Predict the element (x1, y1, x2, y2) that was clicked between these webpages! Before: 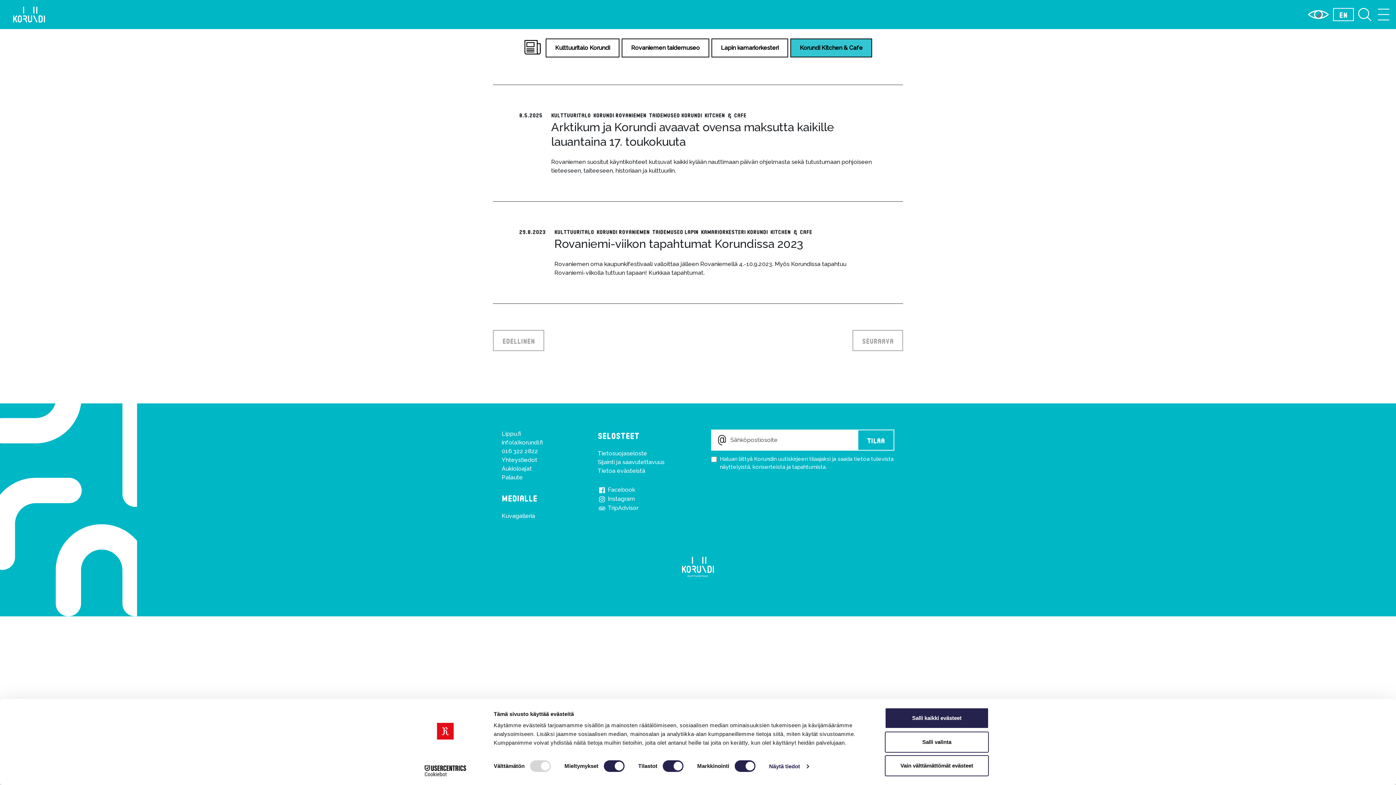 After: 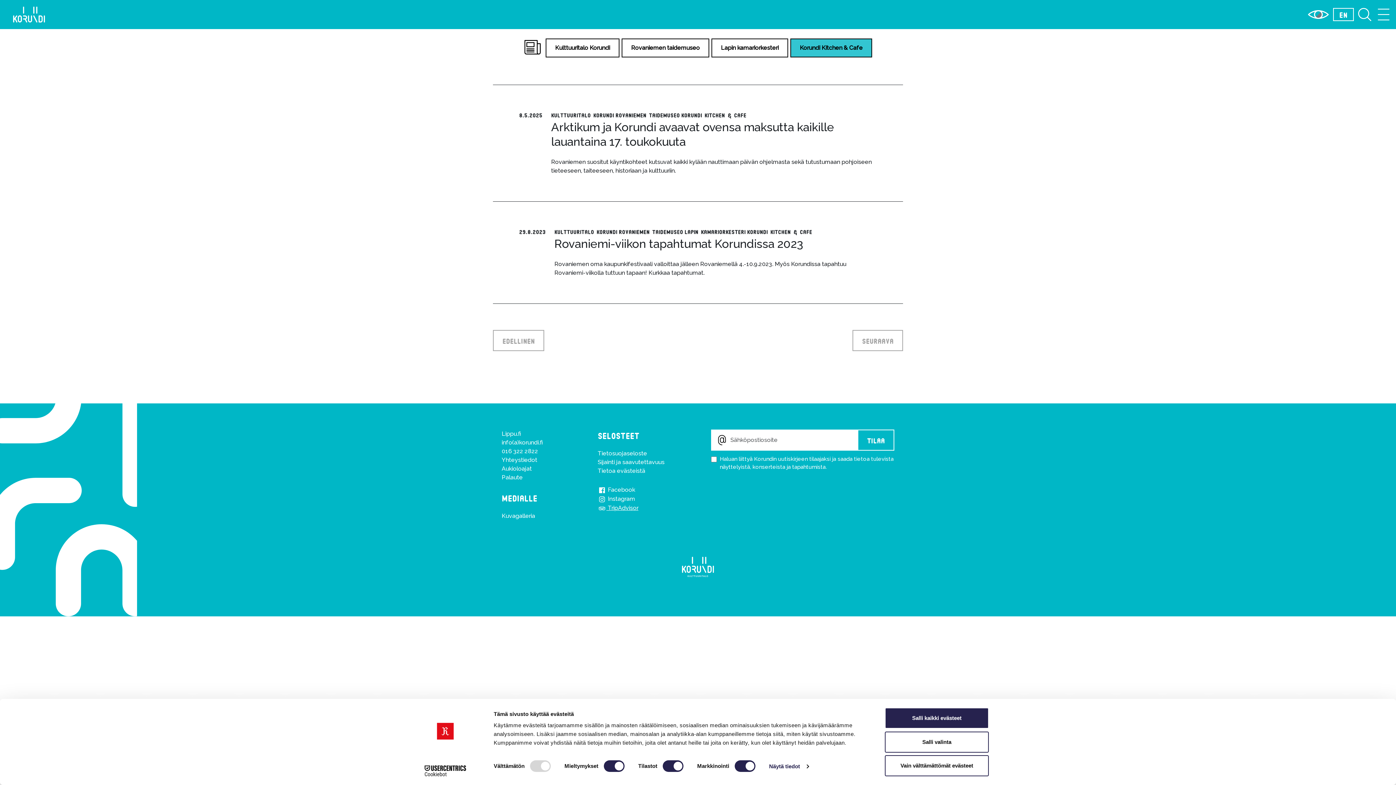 Action: label:  TripAdvisor bbox: (597, 504, 638, 511)